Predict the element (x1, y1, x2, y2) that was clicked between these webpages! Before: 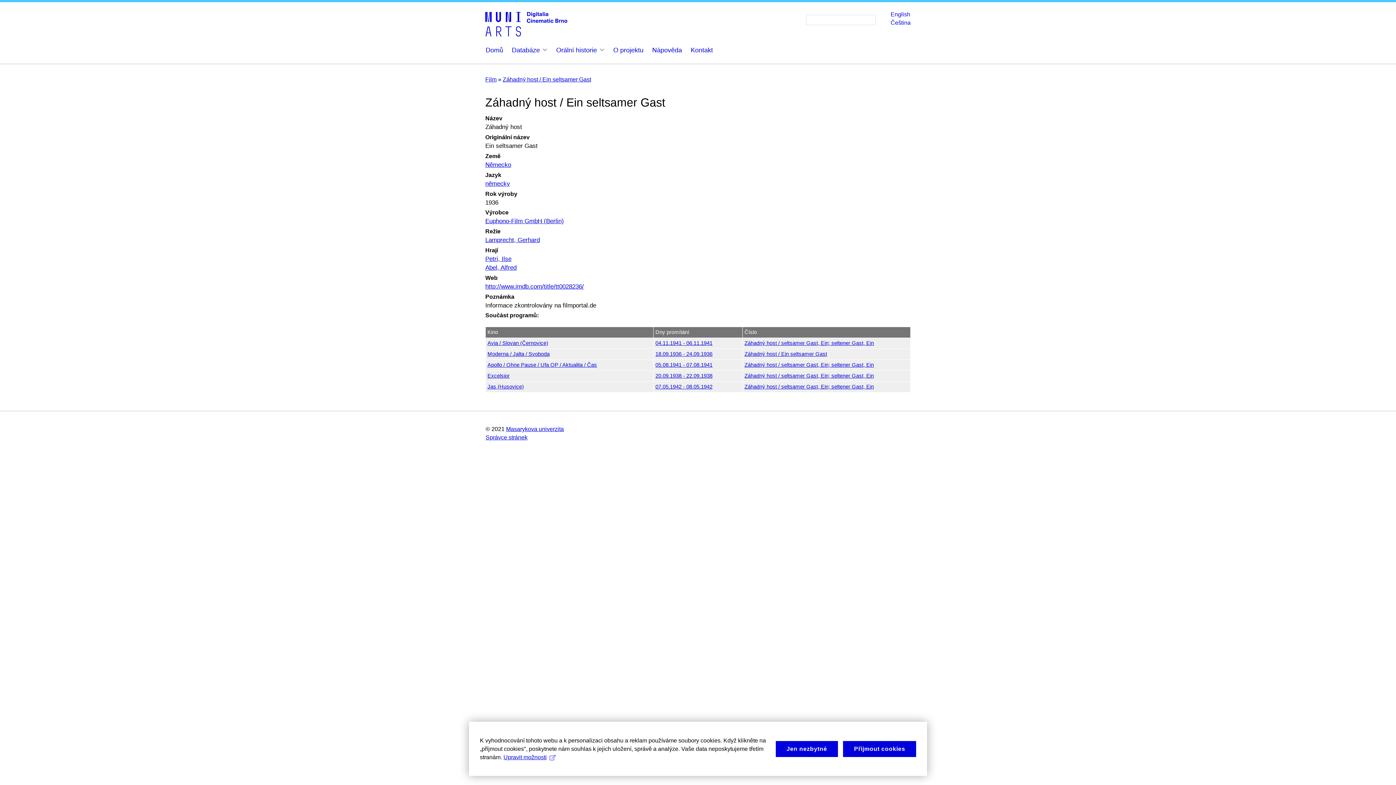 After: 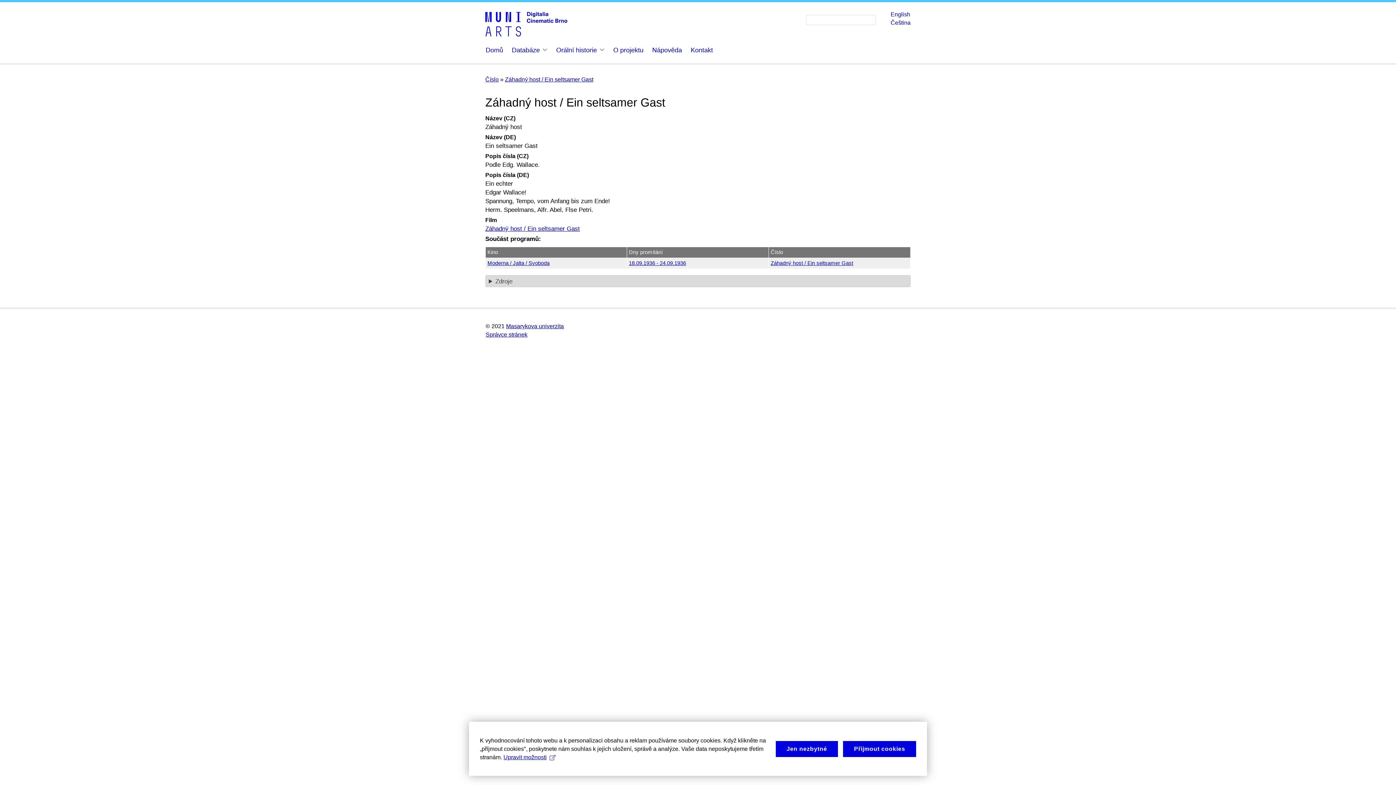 Action: bbox: (744, 351, 827, 356) label: Záhadný host / Ein seltsamer Gast